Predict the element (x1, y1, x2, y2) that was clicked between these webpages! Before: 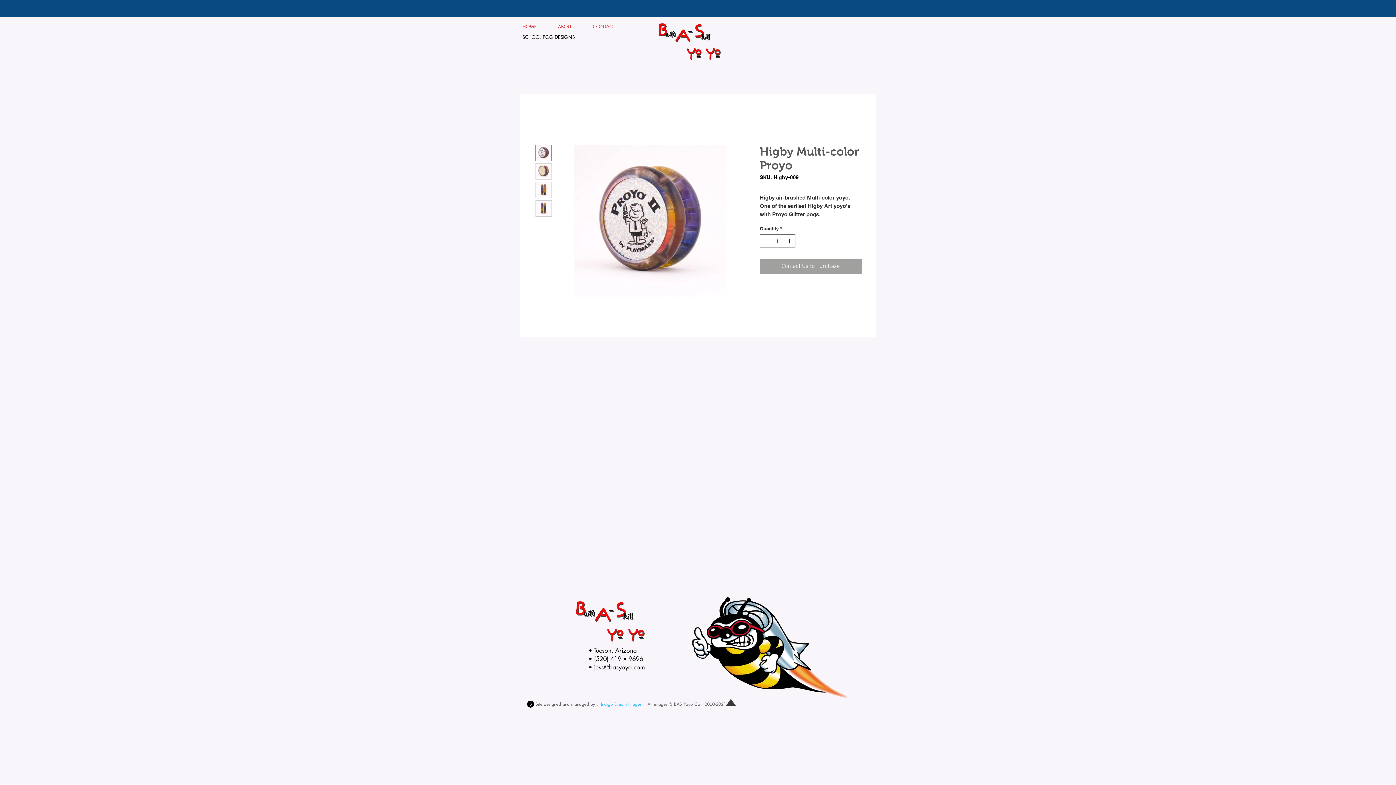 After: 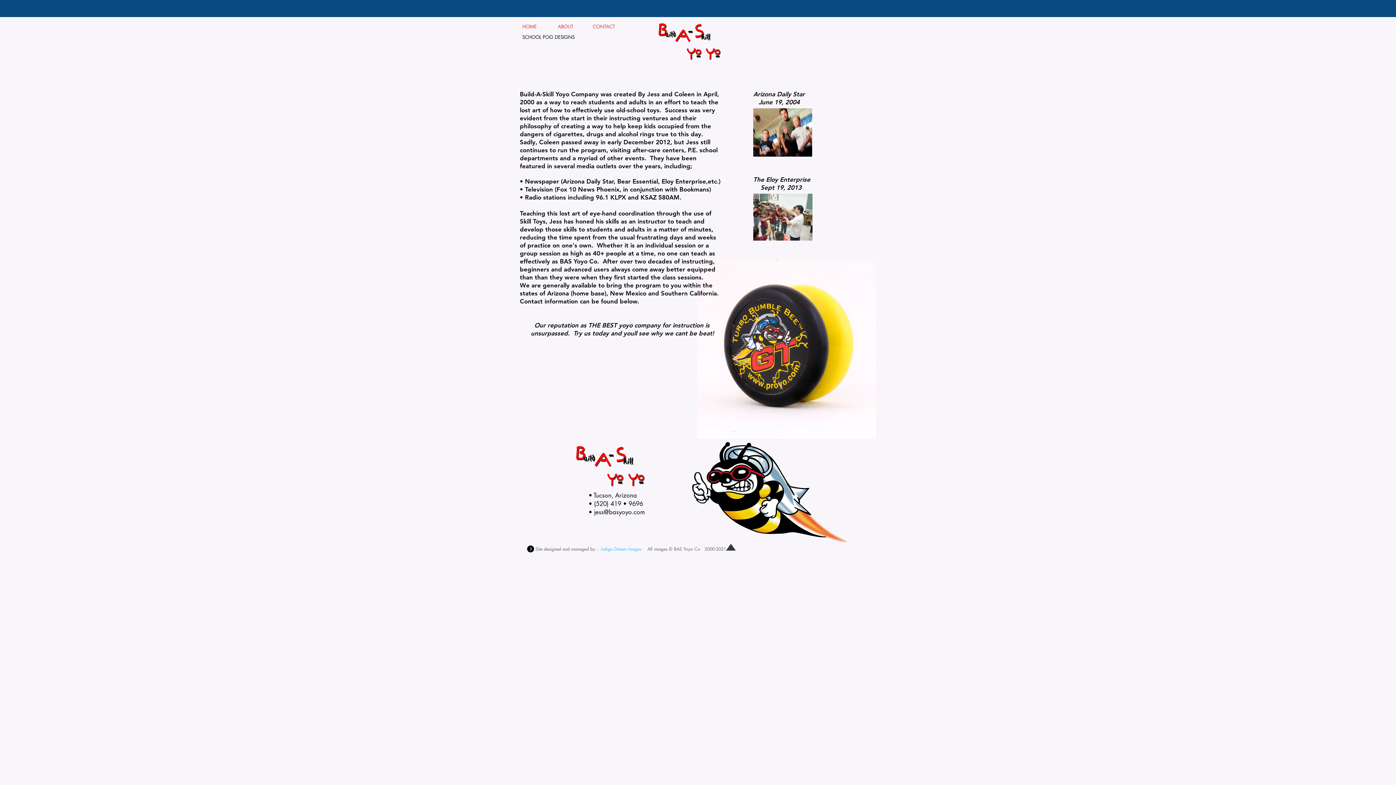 Action: label: ABOUT     bbox: (557, 23, 579, 29)